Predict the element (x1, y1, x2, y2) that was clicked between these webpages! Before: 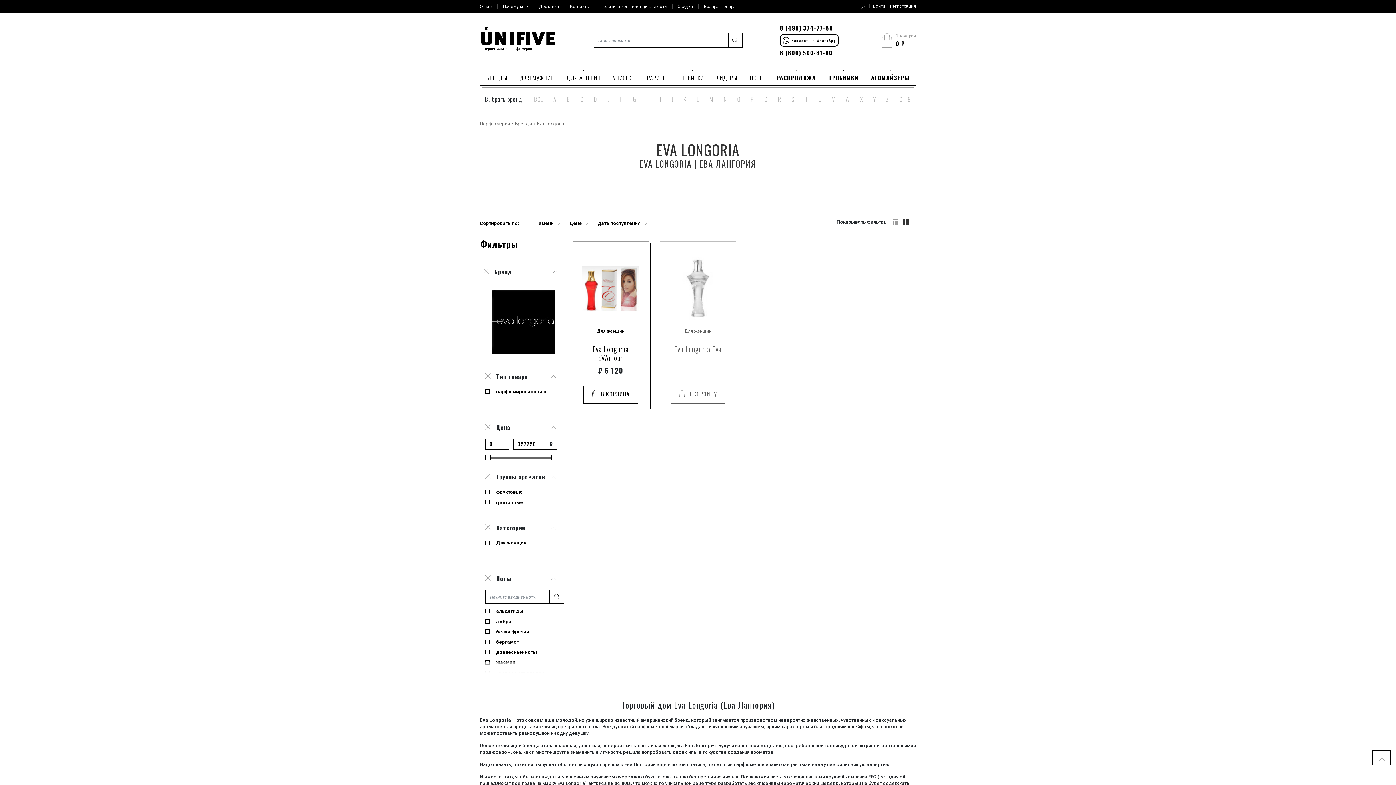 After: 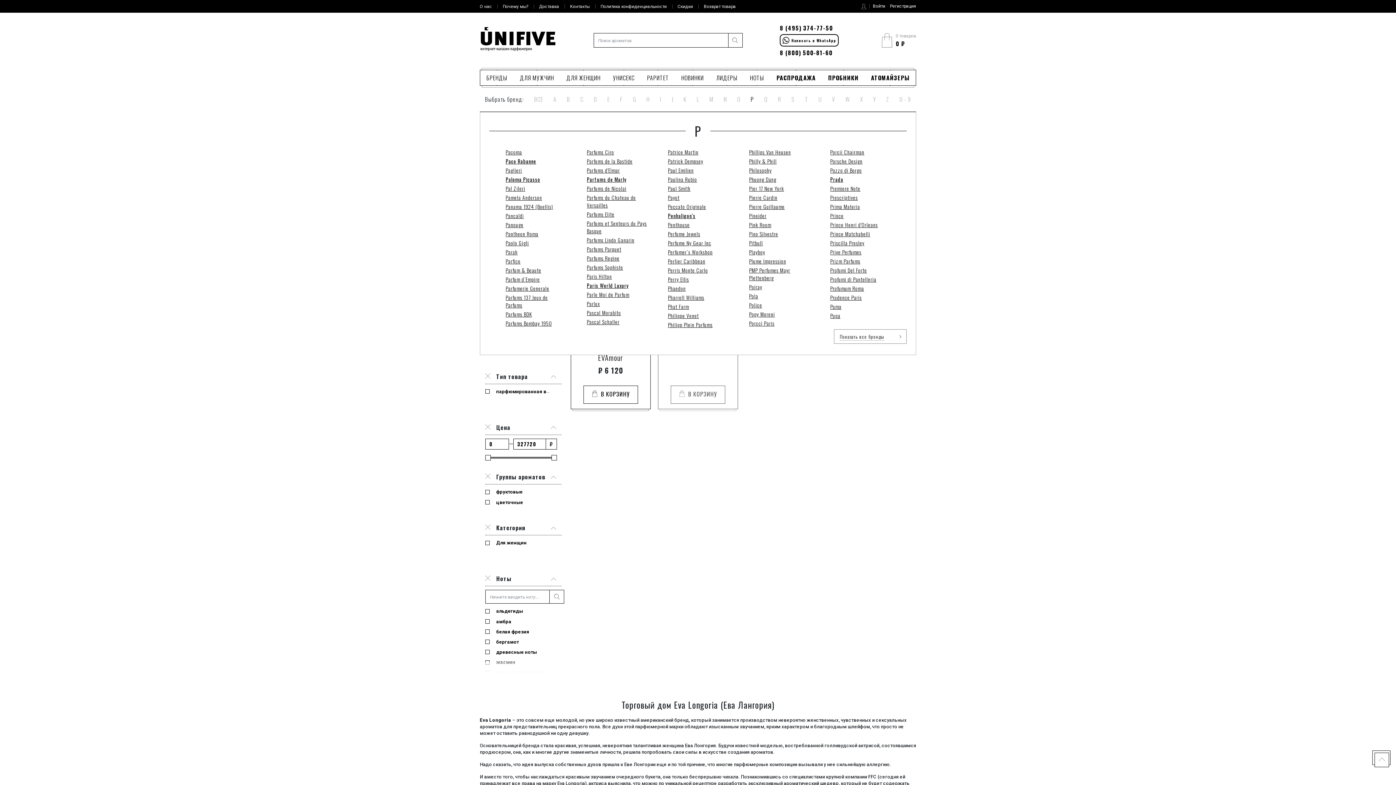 Action: label: P bbox: (745, 94, 759, 103)